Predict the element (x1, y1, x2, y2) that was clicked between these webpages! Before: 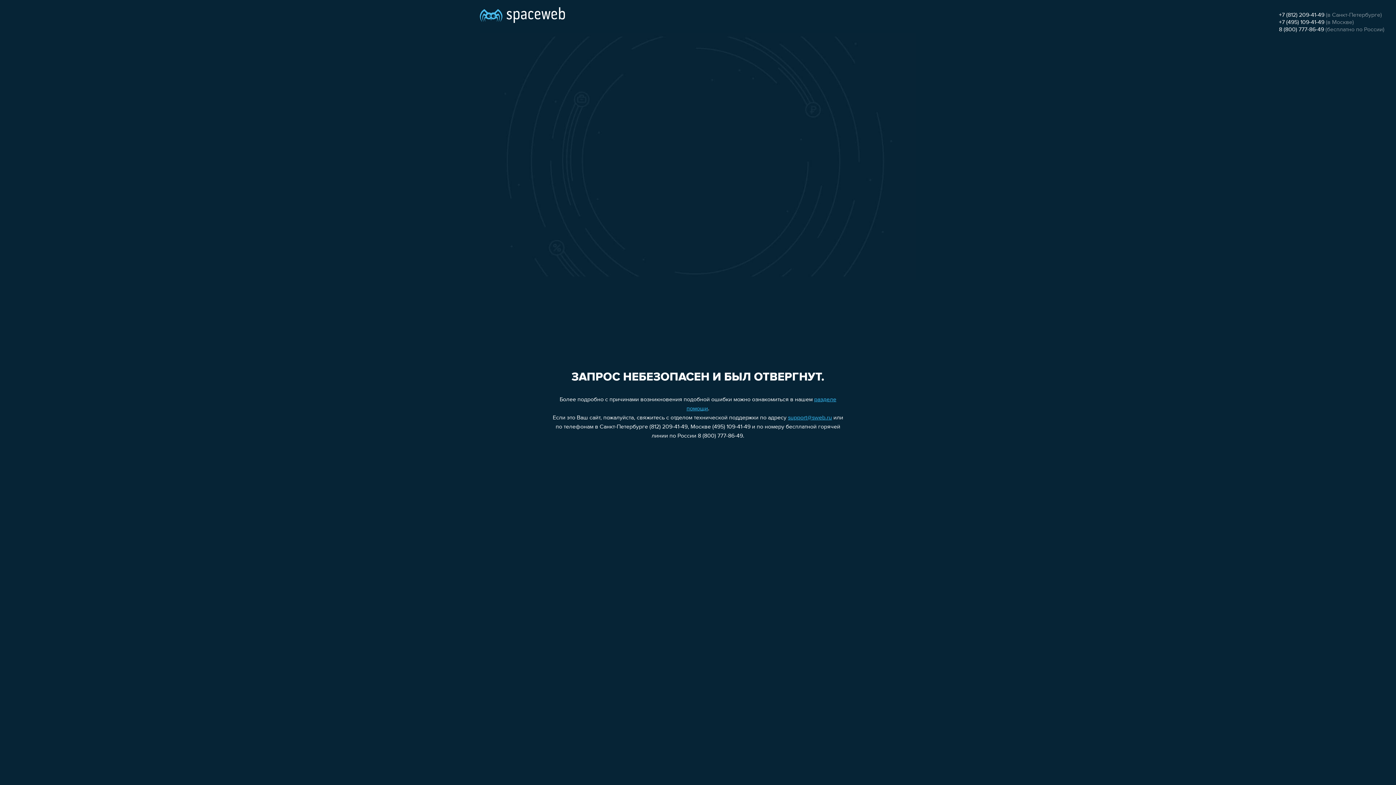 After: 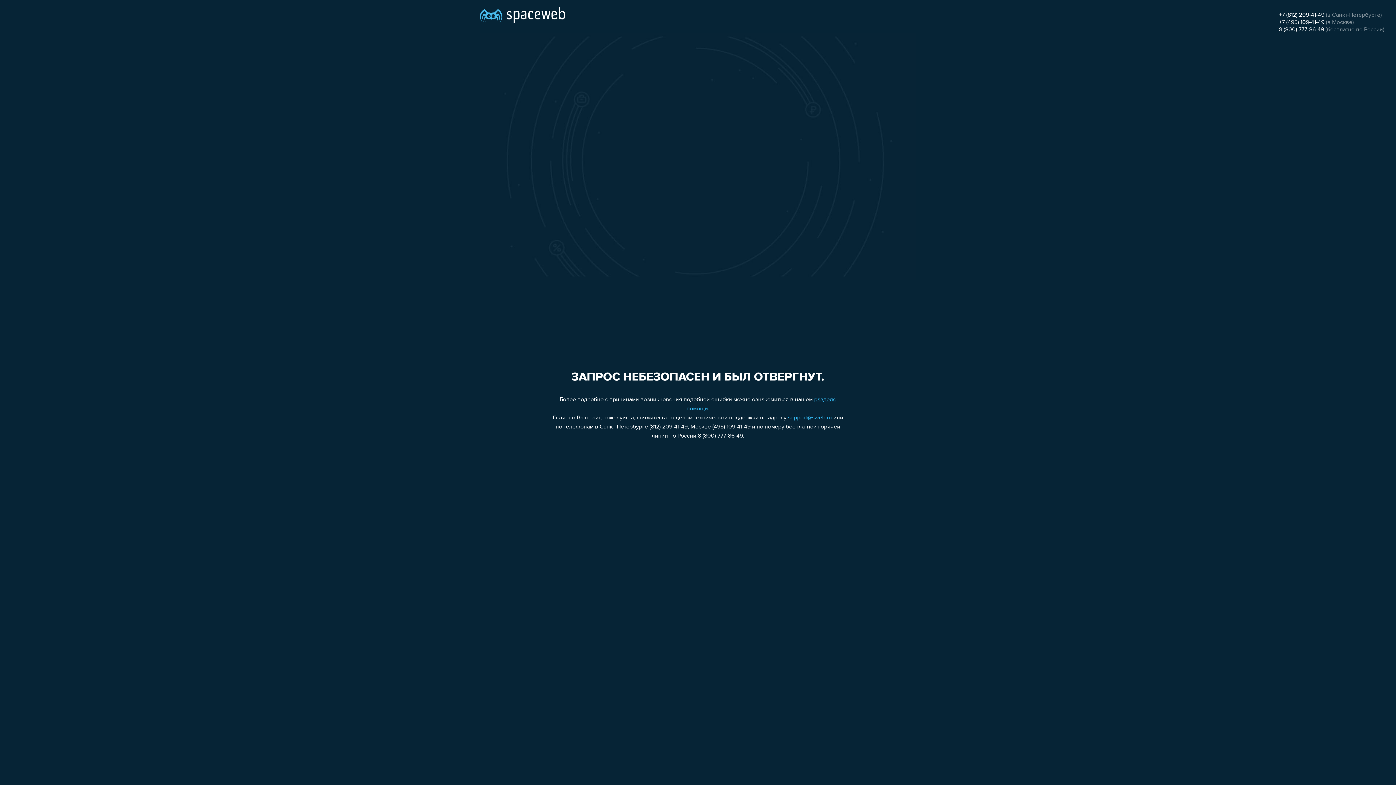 Action: label: support@sweb.ru bbox: (788, 415, 832, 421)